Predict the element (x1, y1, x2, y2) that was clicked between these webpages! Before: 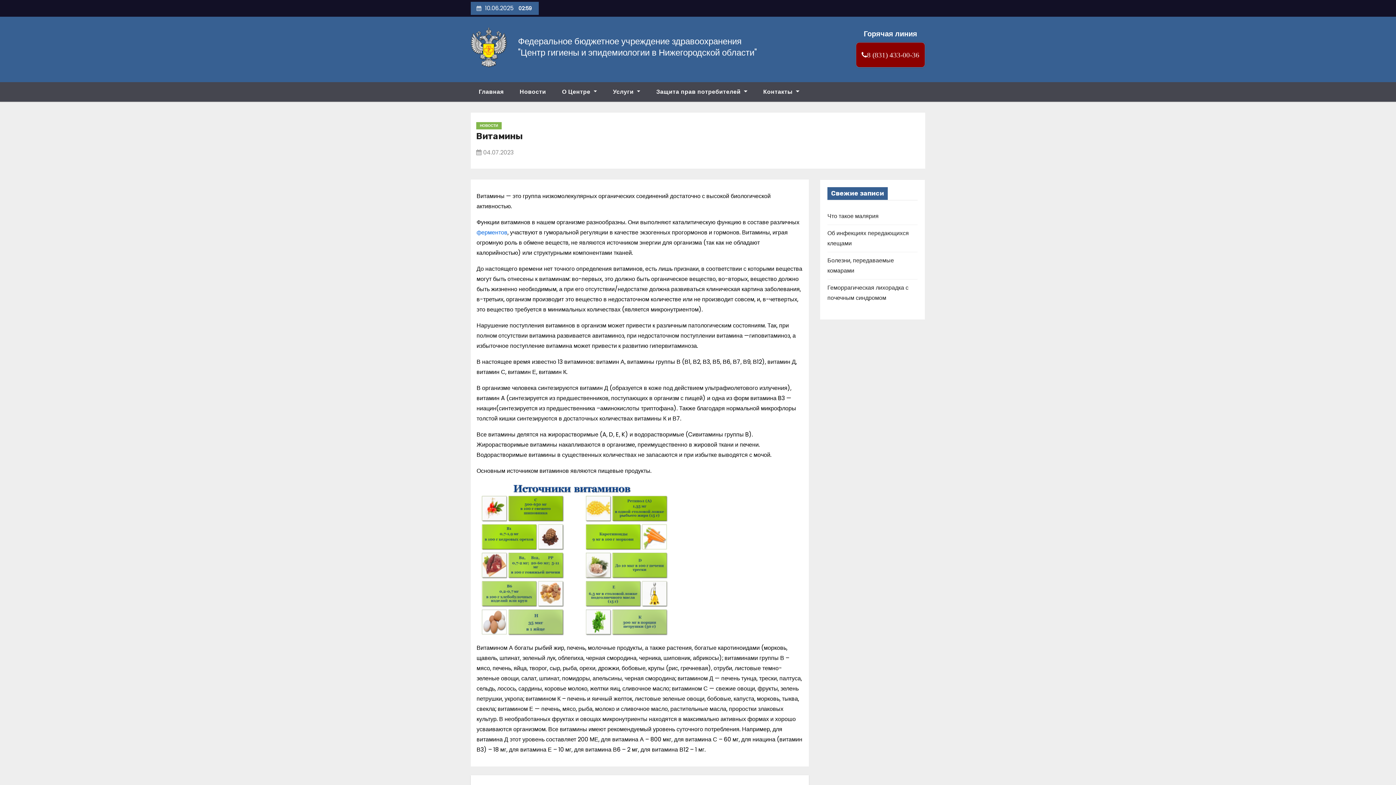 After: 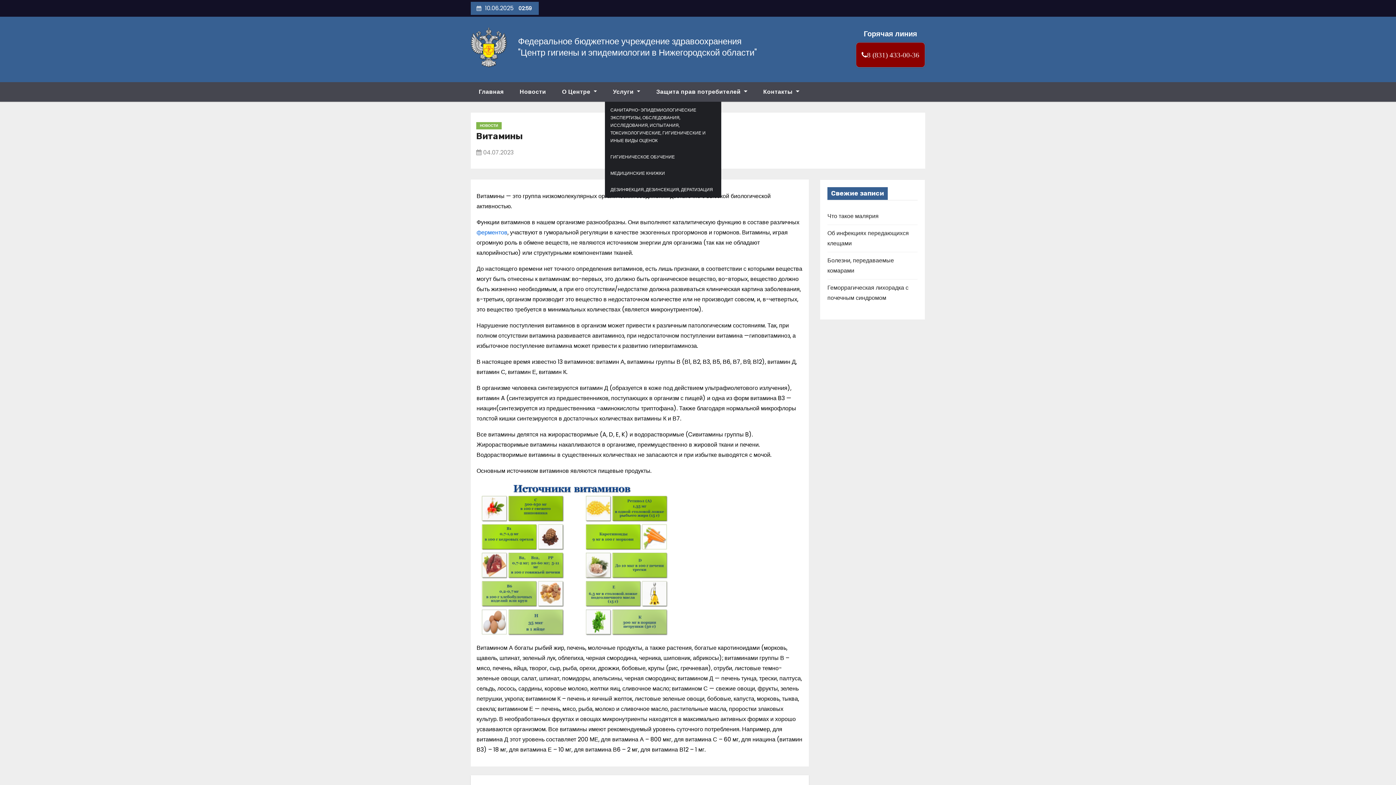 Action: label: Услуги  bbox: (605, 82, 648, 101)